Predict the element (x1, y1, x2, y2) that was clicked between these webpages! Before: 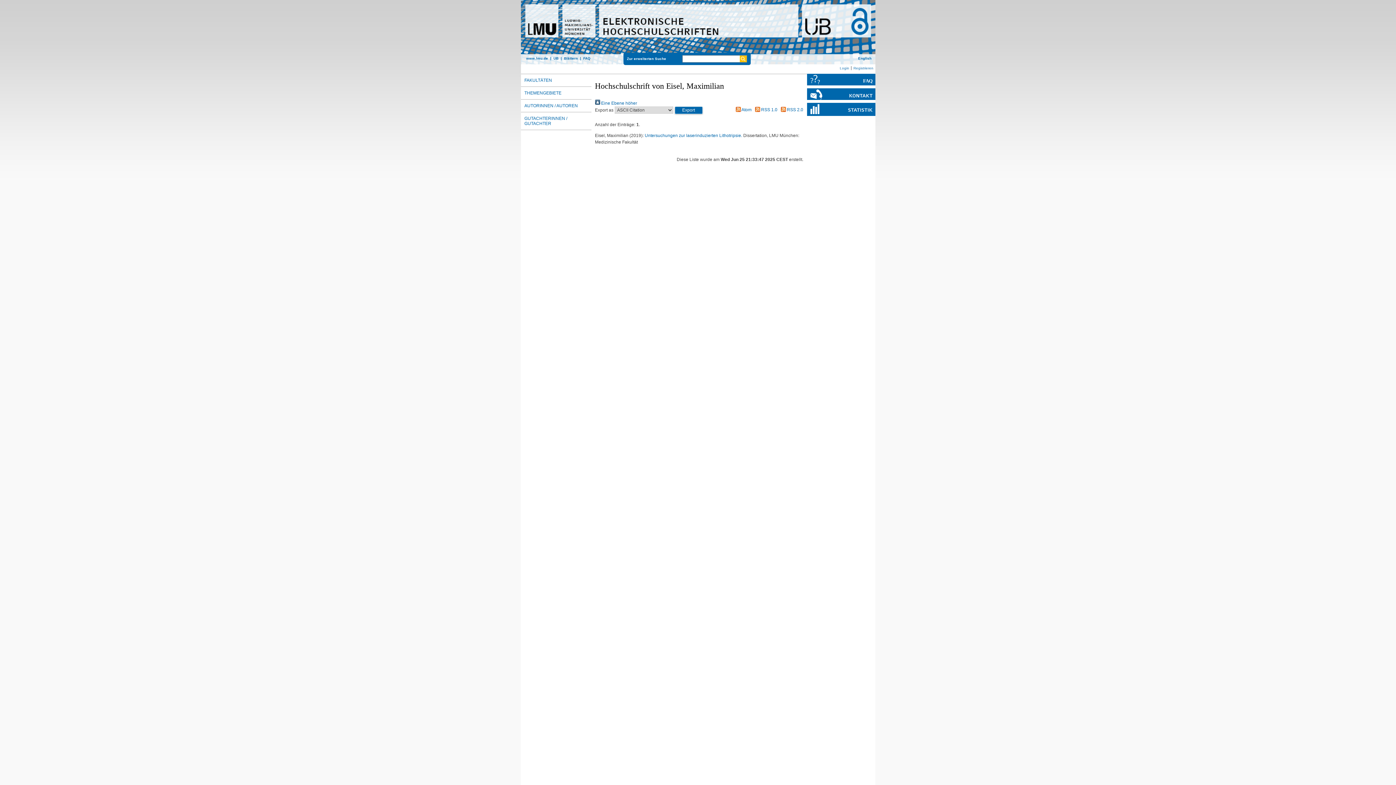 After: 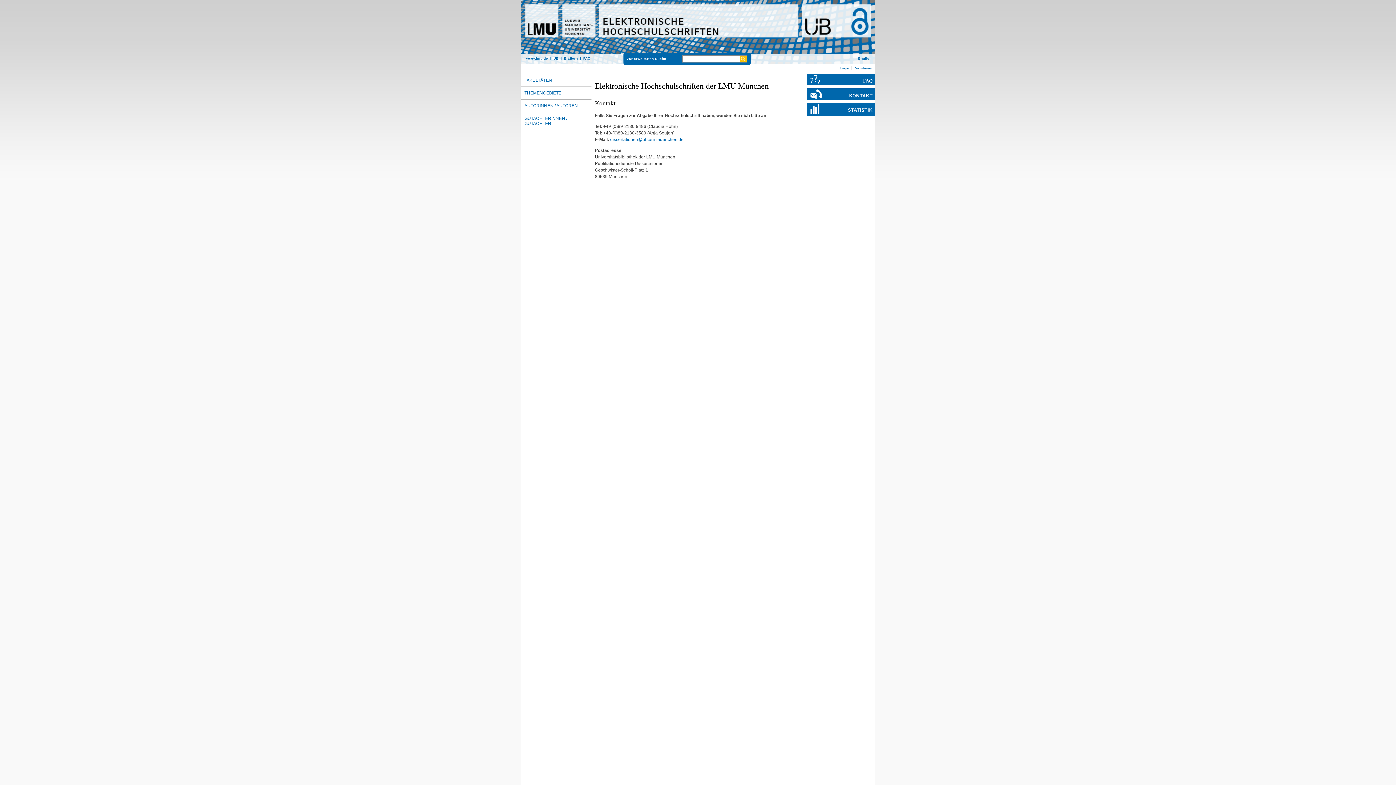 Action: bbox: (807, 88, 875, 99)